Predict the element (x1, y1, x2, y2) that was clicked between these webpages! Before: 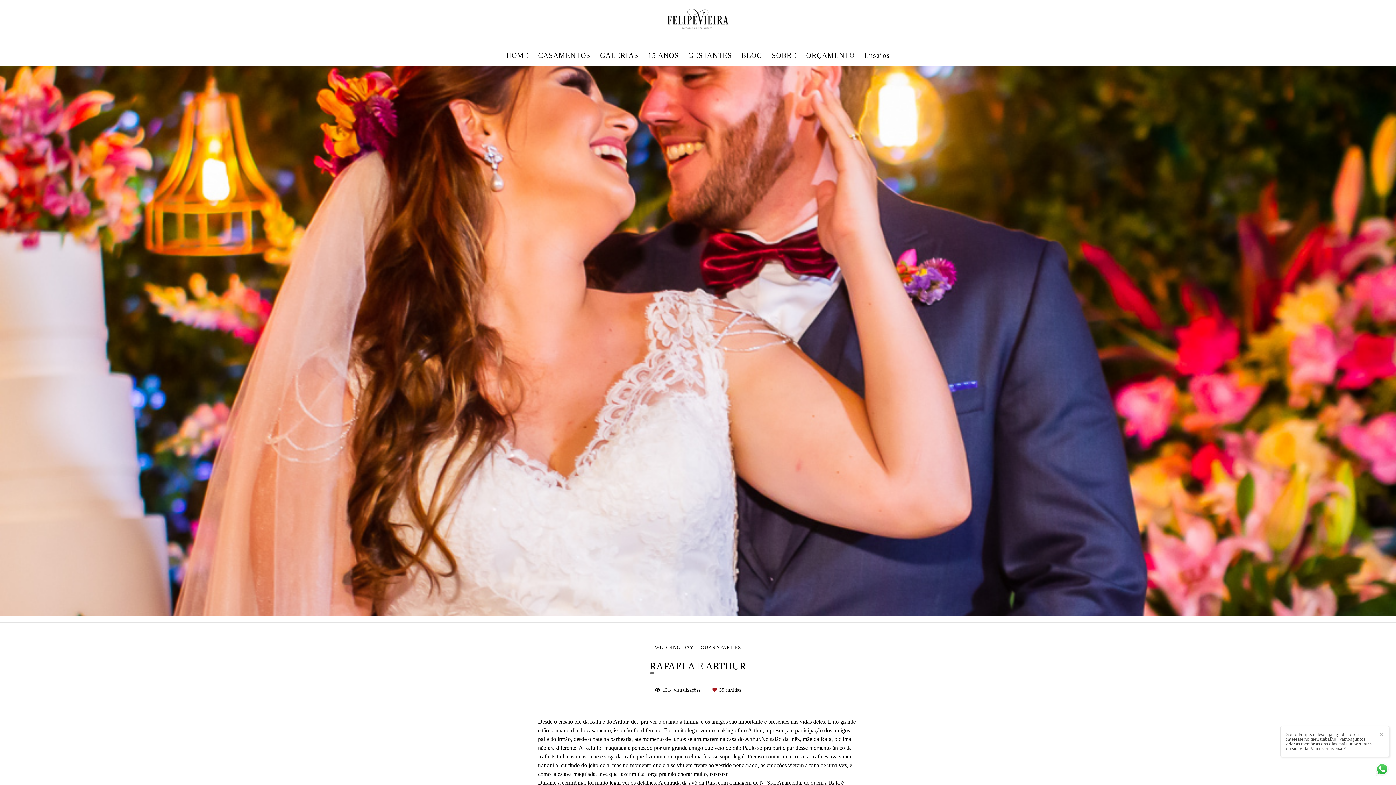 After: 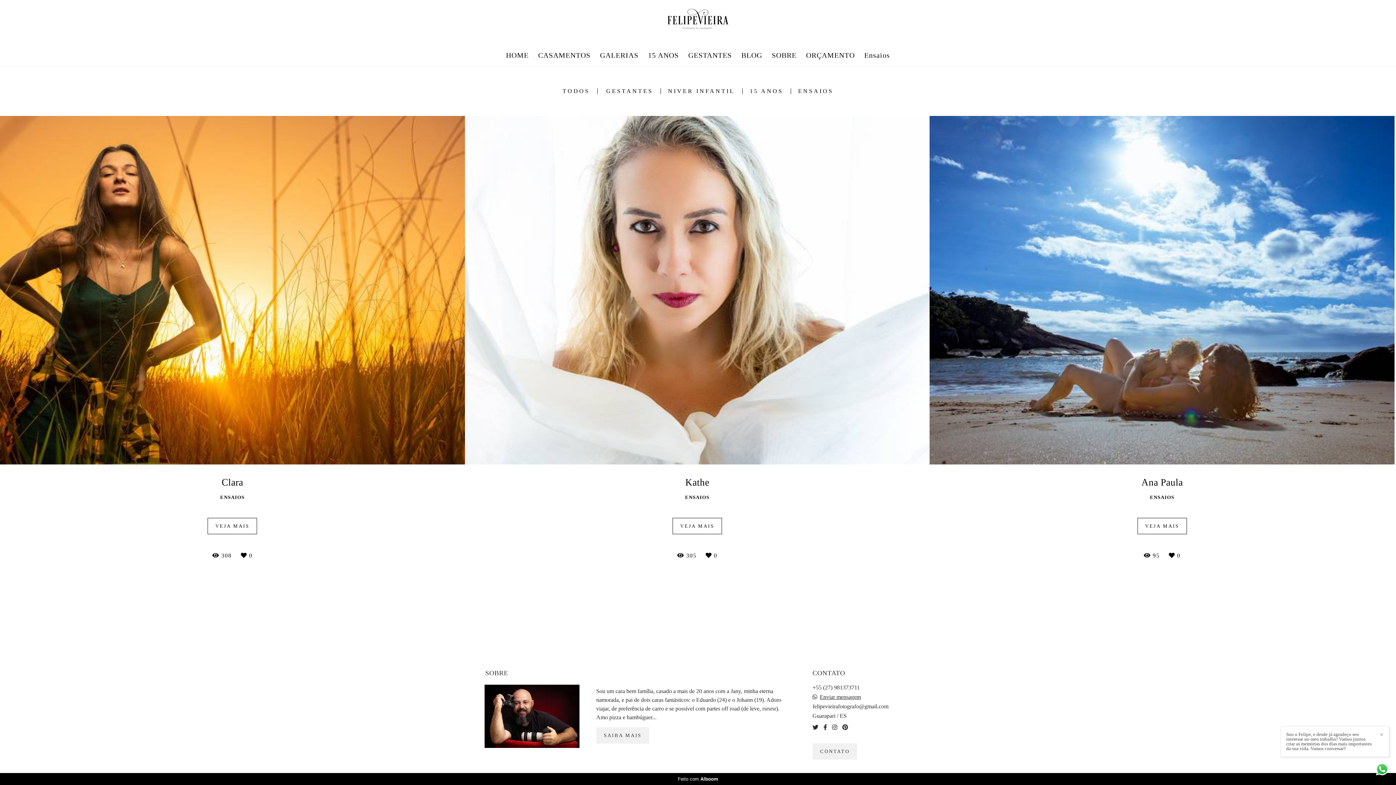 Action: bbox: (860, 47, 893, 62) label: Ensaios